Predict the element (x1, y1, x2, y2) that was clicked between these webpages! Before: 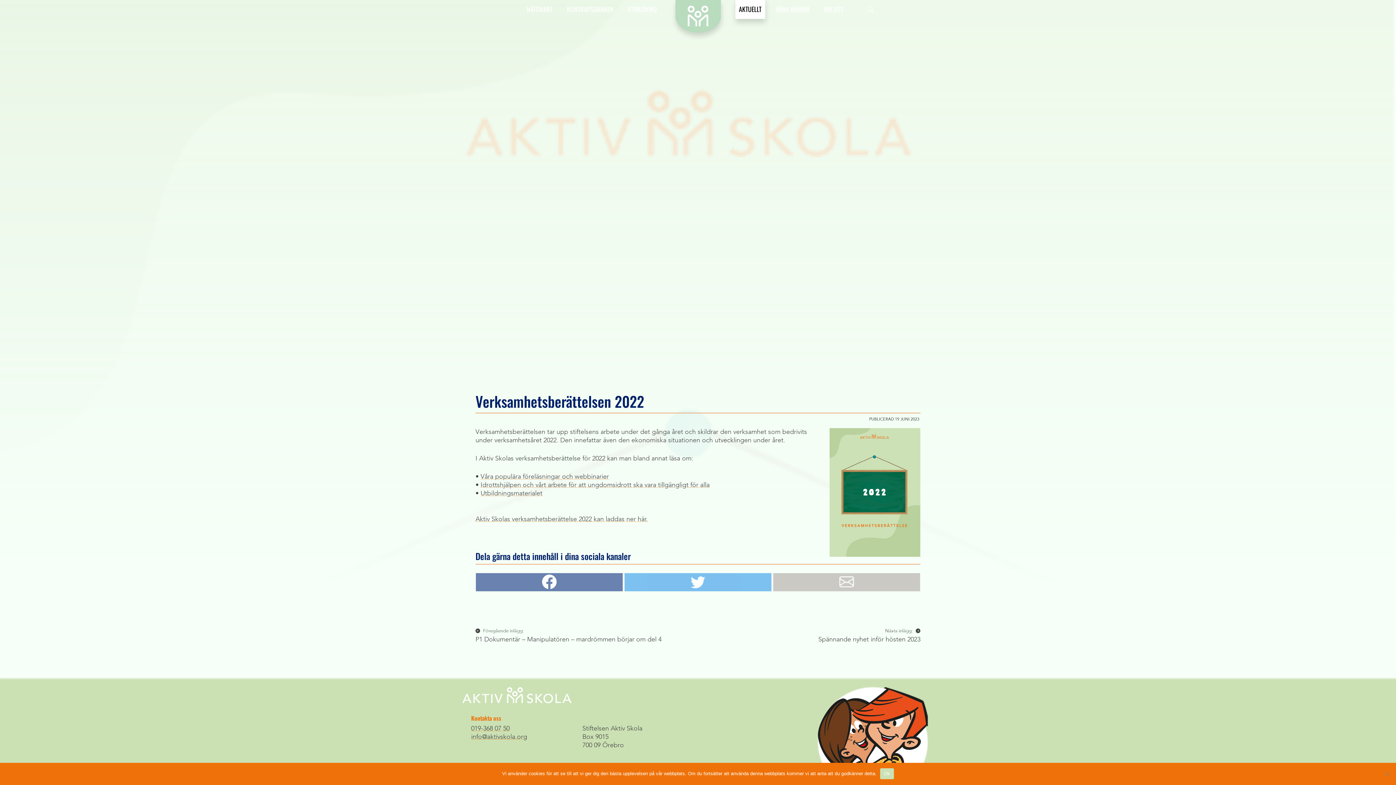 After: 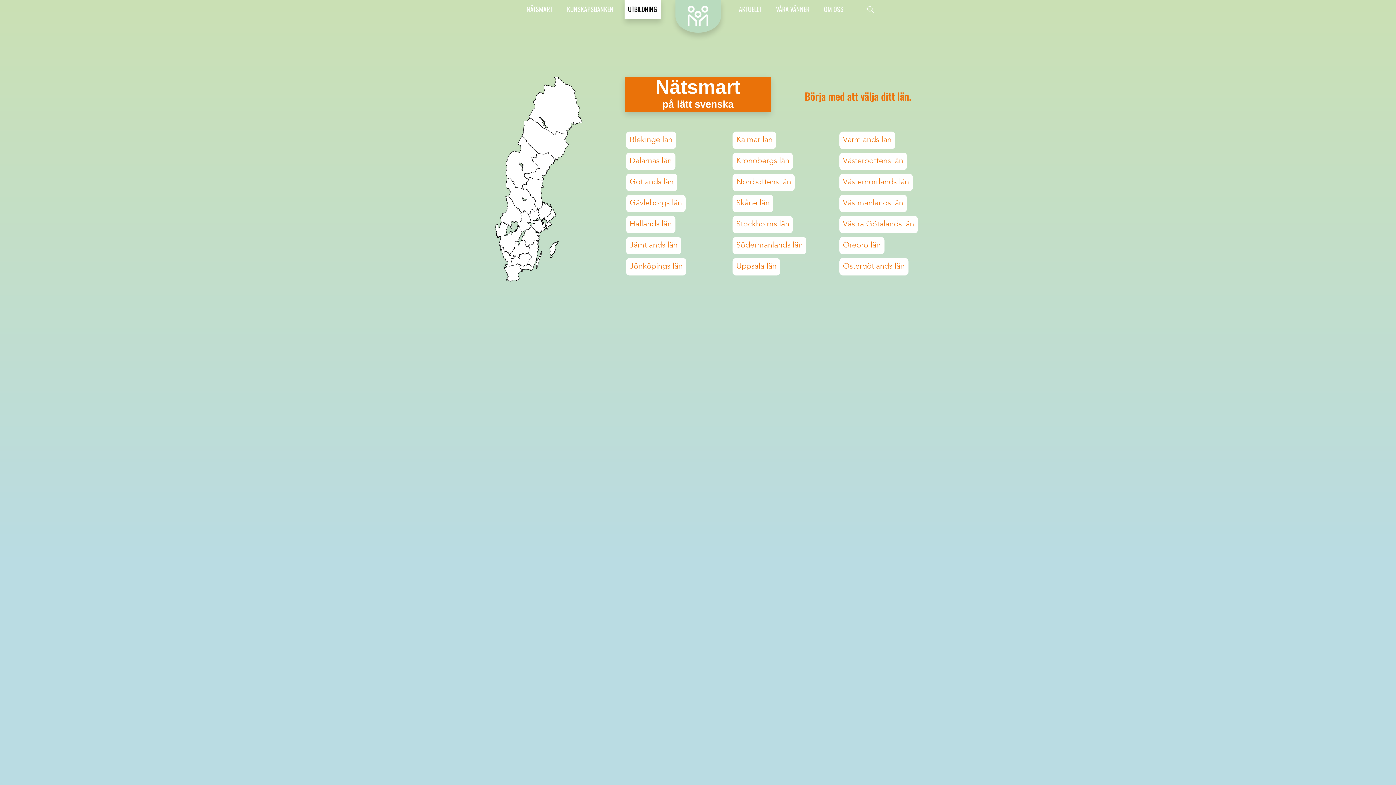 Action: bbox: (628, 4, 657, 13) label: UTBILDNING